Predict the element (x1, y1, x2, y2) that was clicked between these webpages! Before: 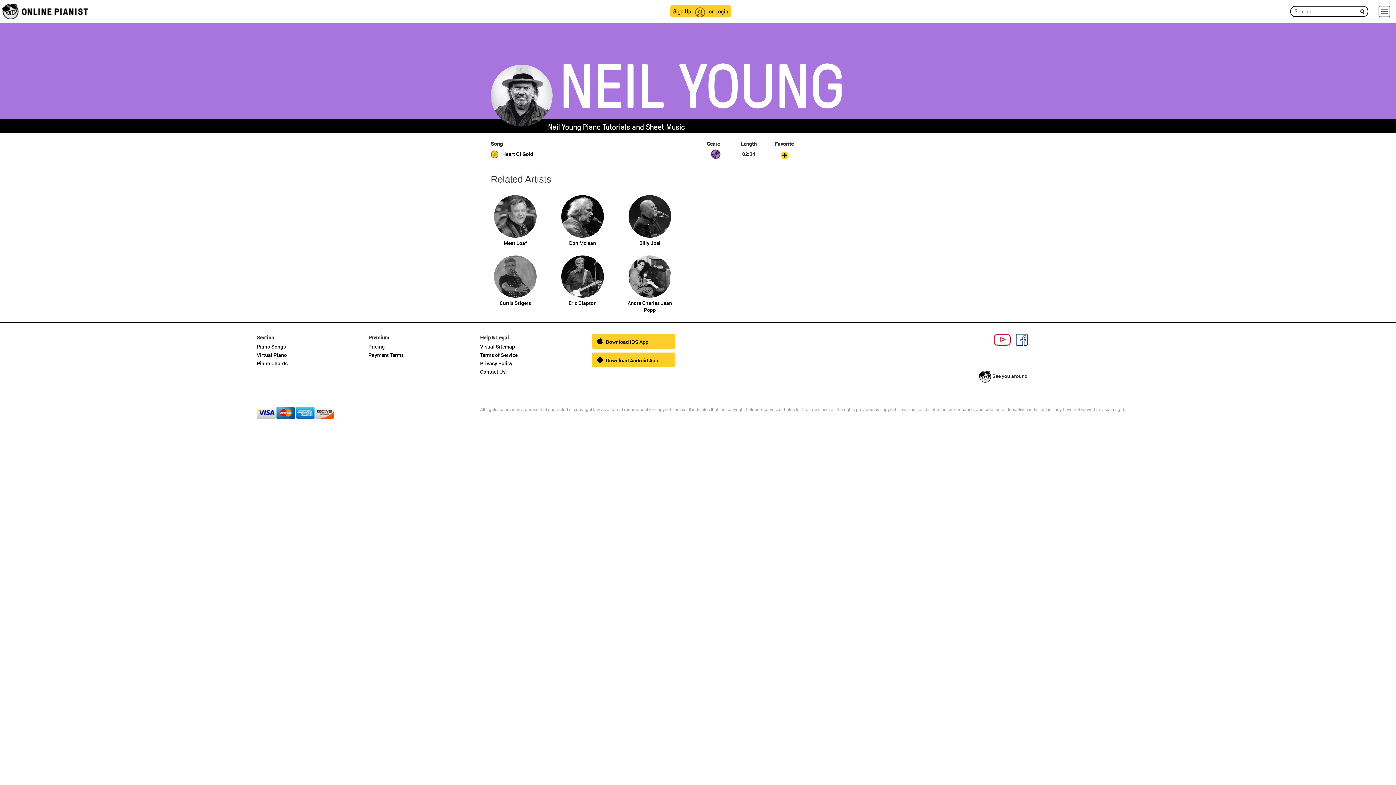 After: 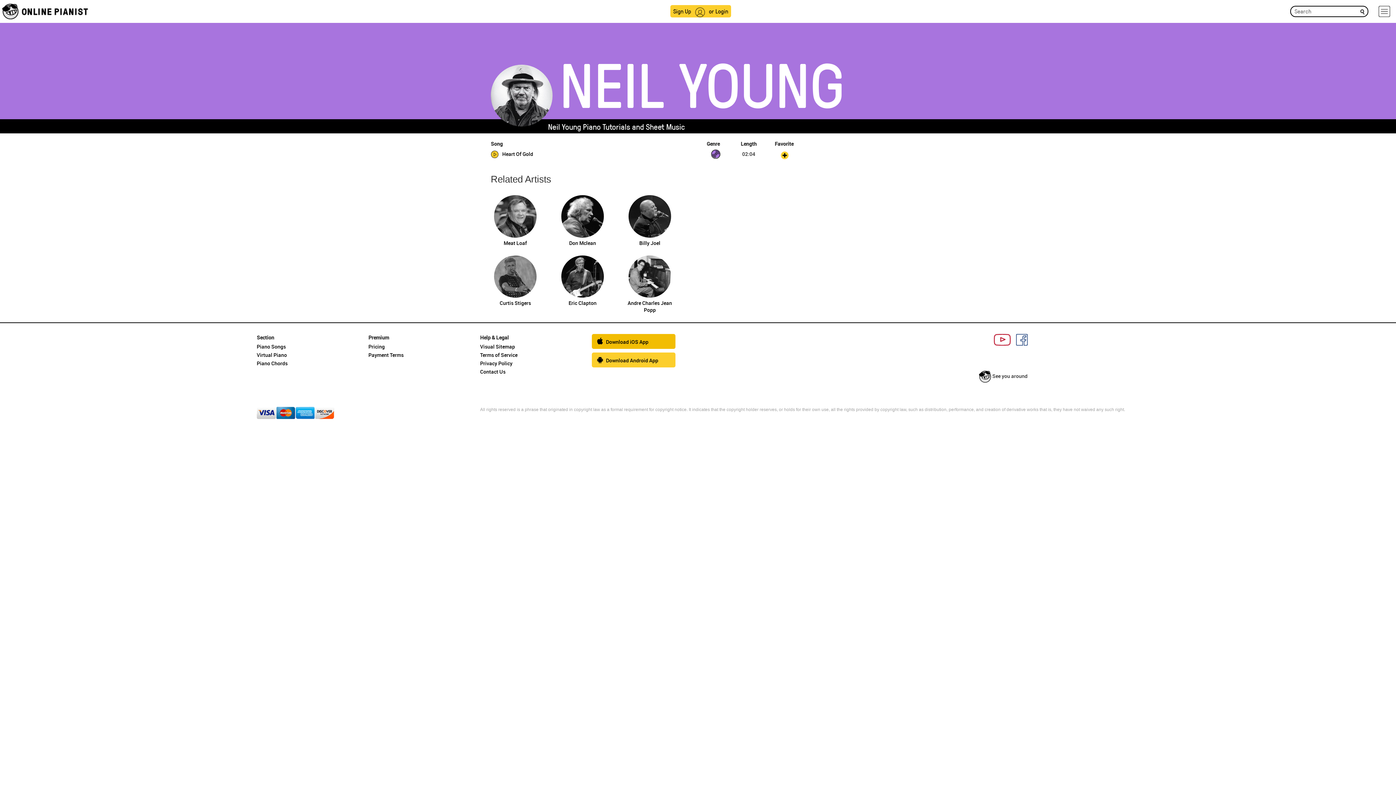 Action: bbox: (591, 334, 675, 349) label:  Download iOS App